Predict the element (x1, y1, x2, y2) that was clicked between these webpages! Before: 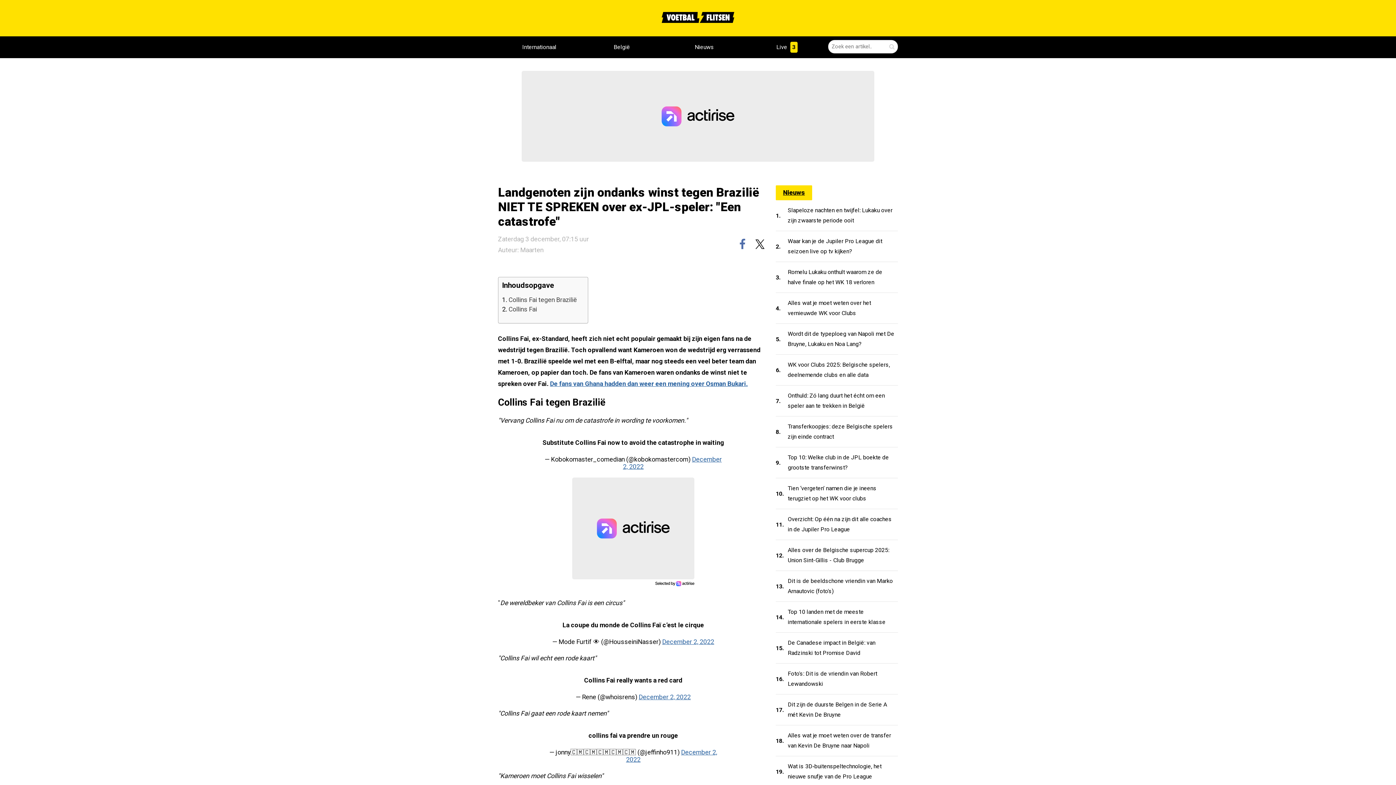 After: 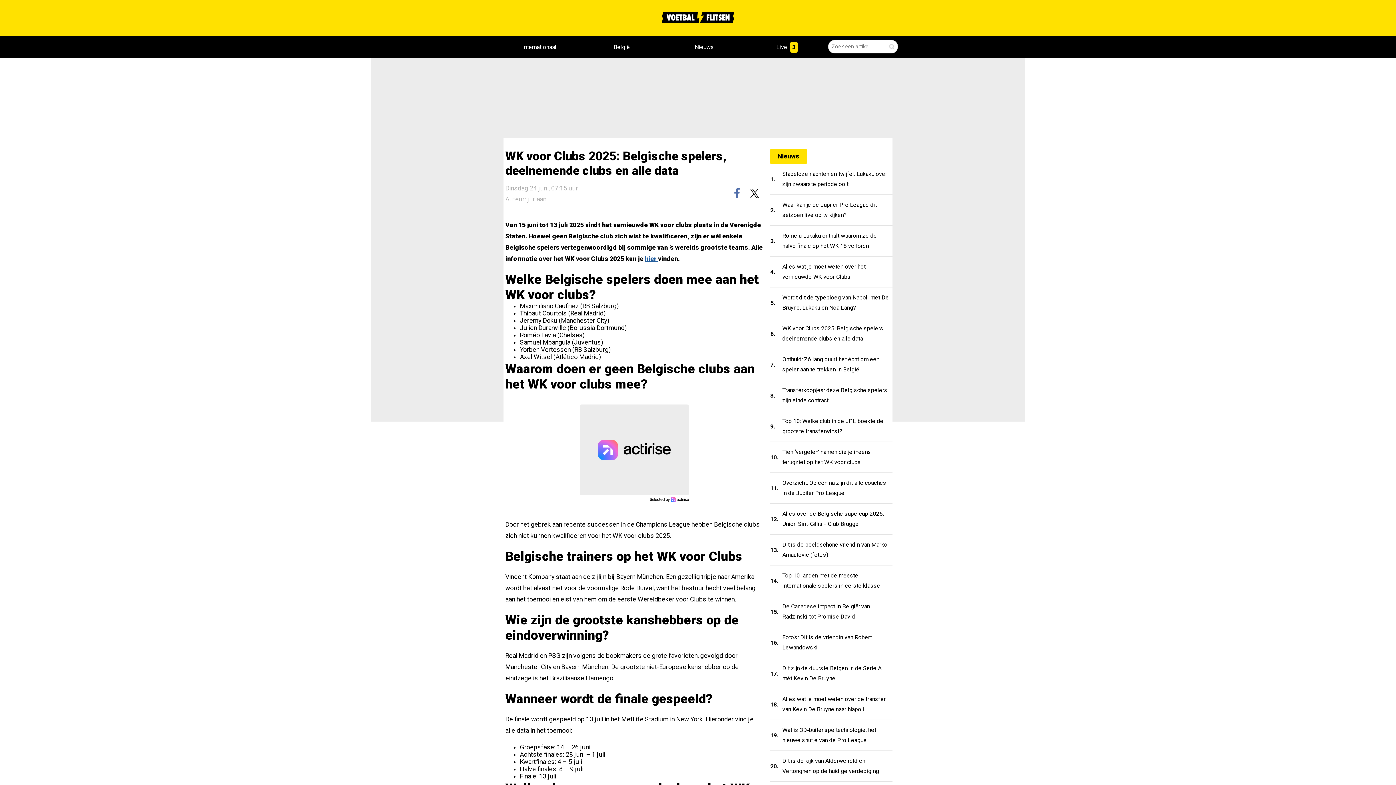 Action: bbox: (776, 354, 898, 385) label: 6.
WK voor Clubs 2025: Belgische spelers, deelnemende clubs en alle data